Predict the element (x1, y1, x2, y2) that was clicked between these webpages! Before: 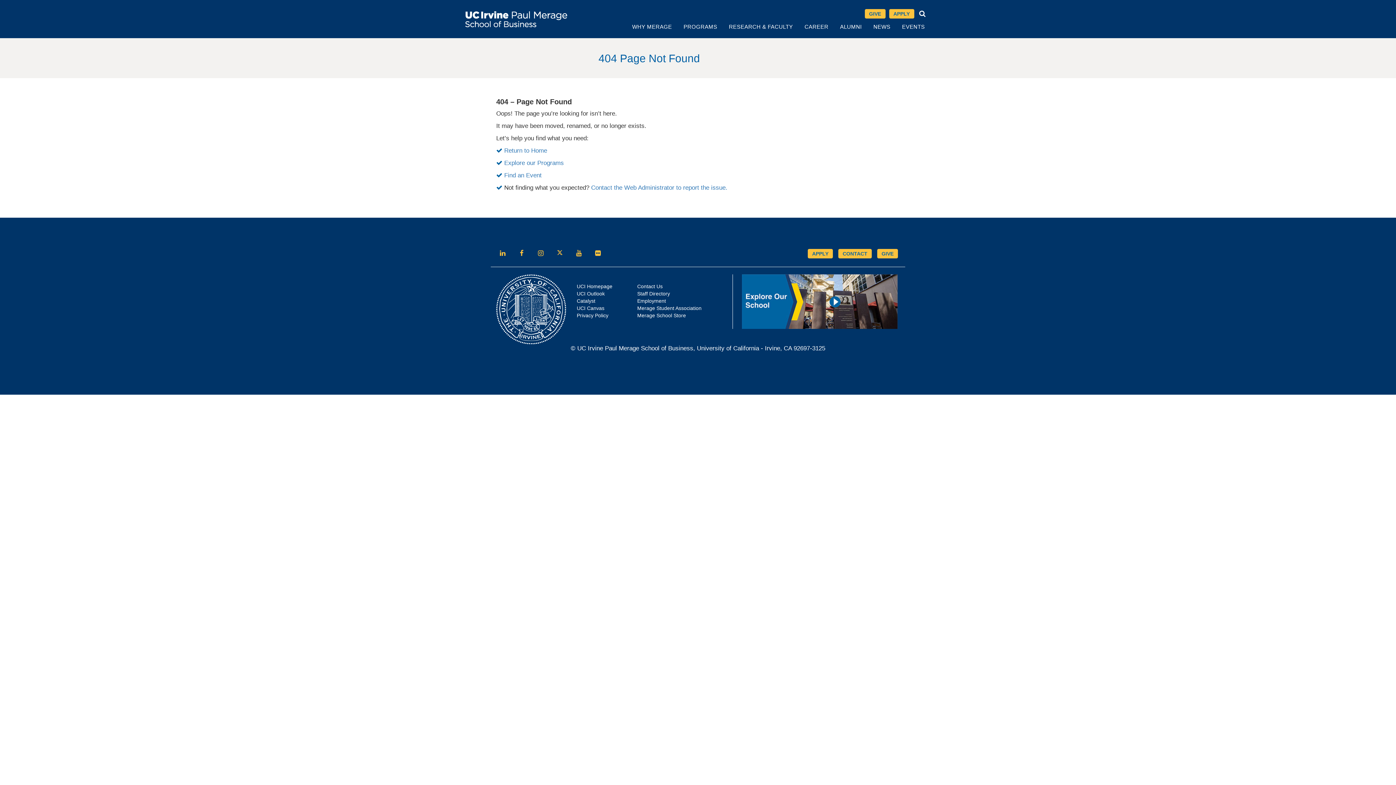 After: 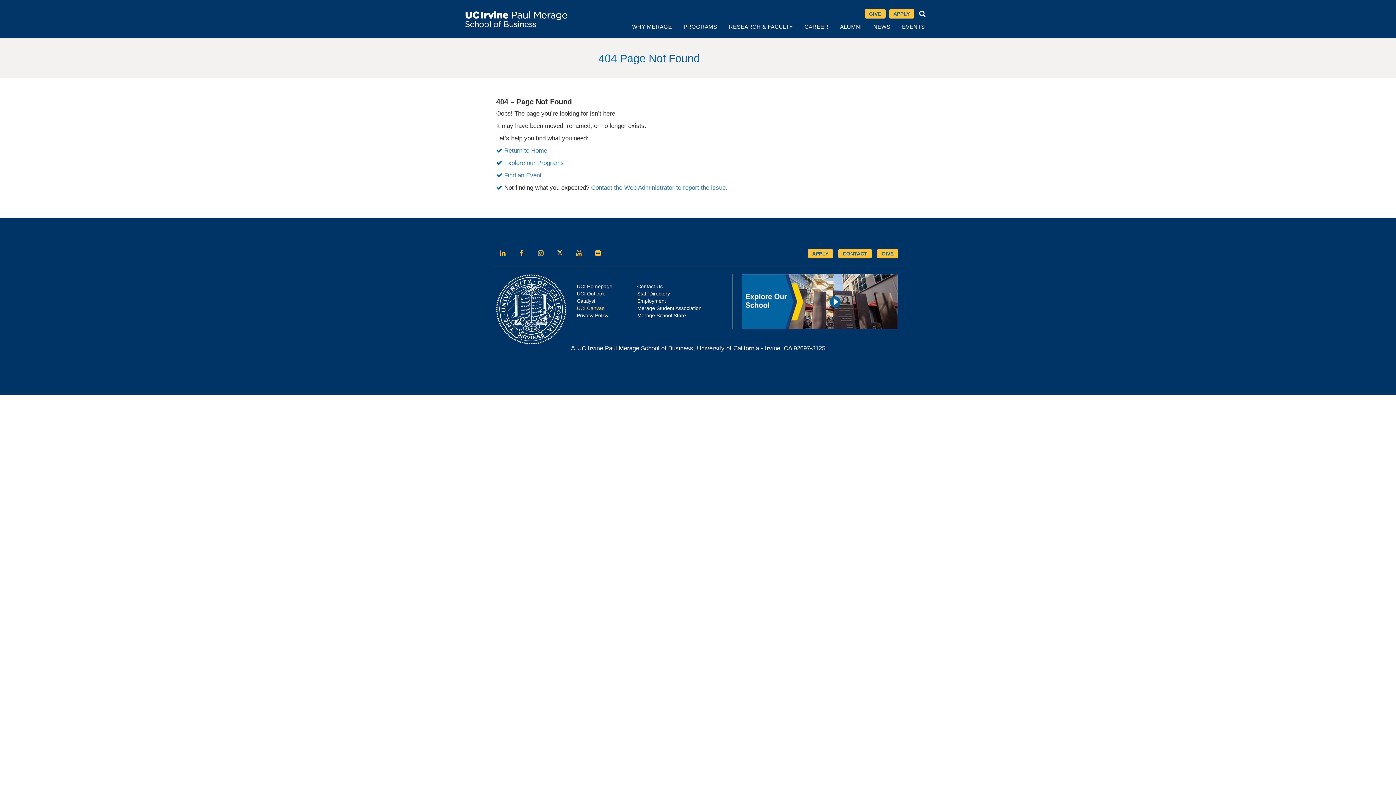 Action: label: UCI Canvas bbox: (576, 305, 604, 311)